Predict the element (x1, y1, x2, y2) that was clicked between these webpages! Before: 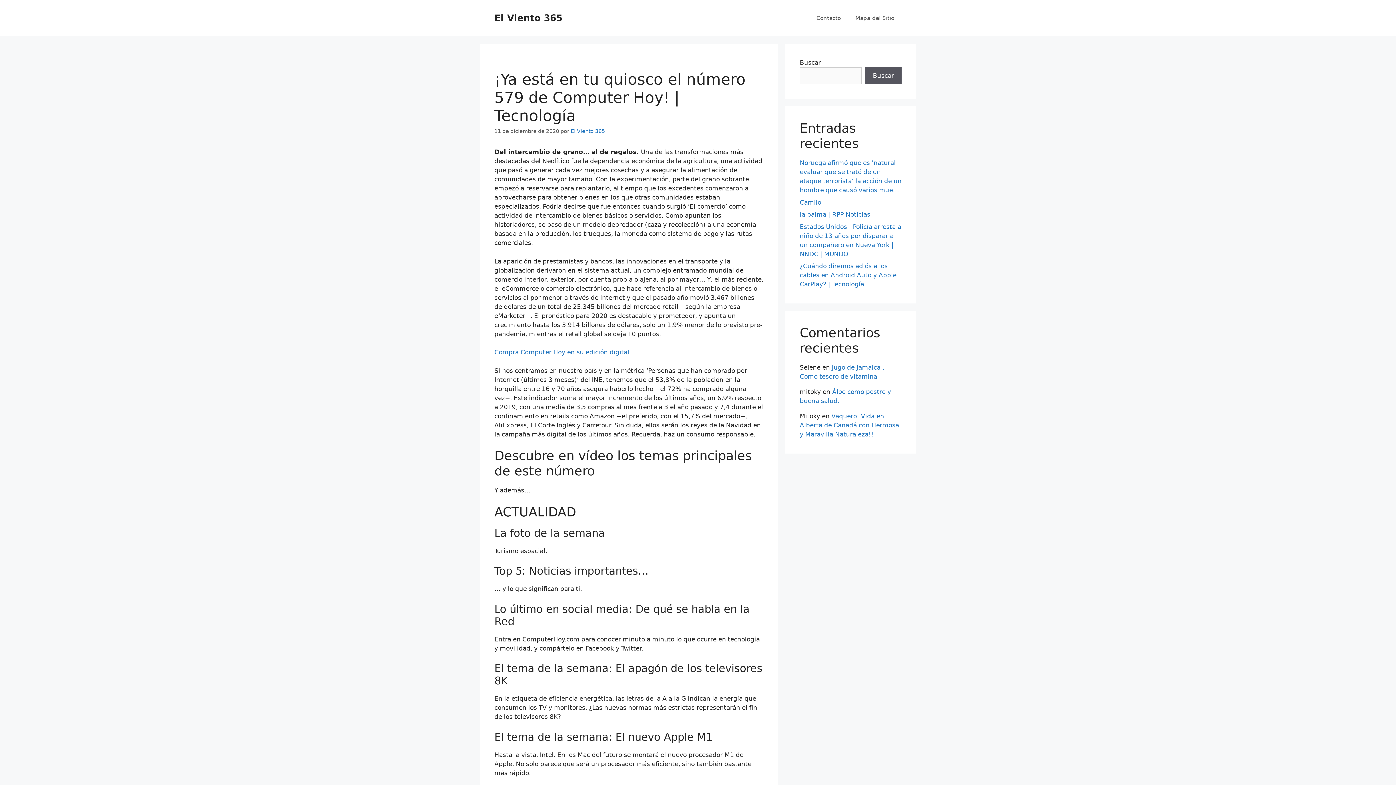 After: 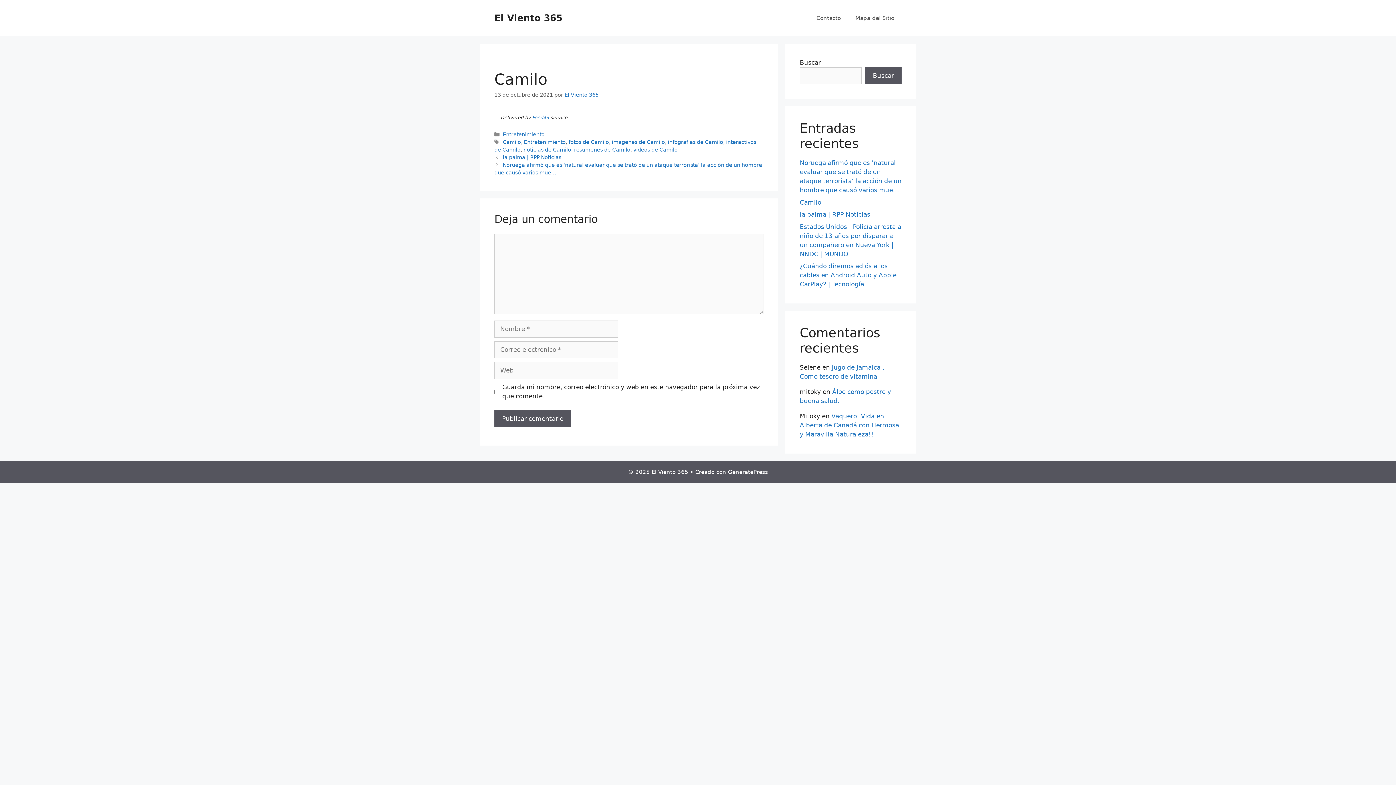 Action: bbox: (800, 198, 821, 206) label: Camilo